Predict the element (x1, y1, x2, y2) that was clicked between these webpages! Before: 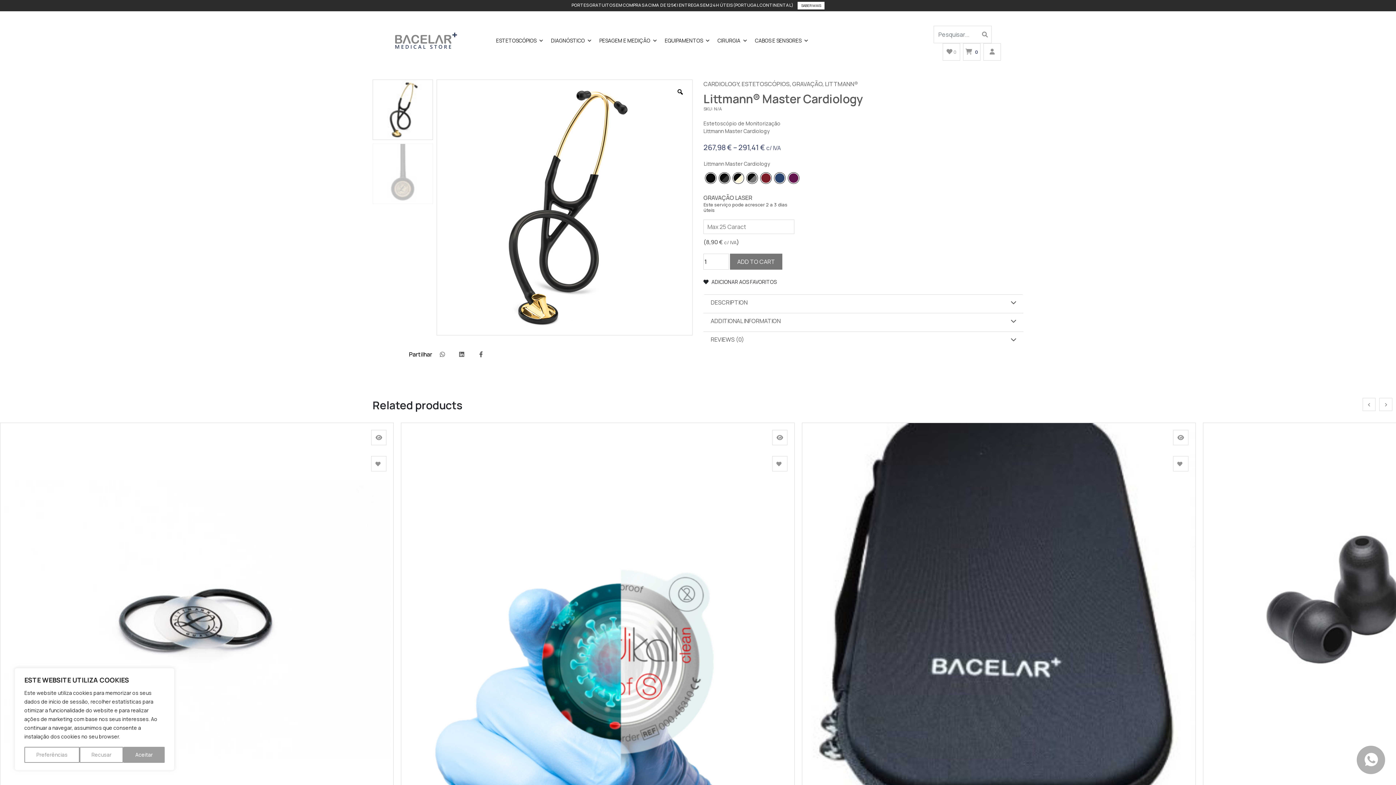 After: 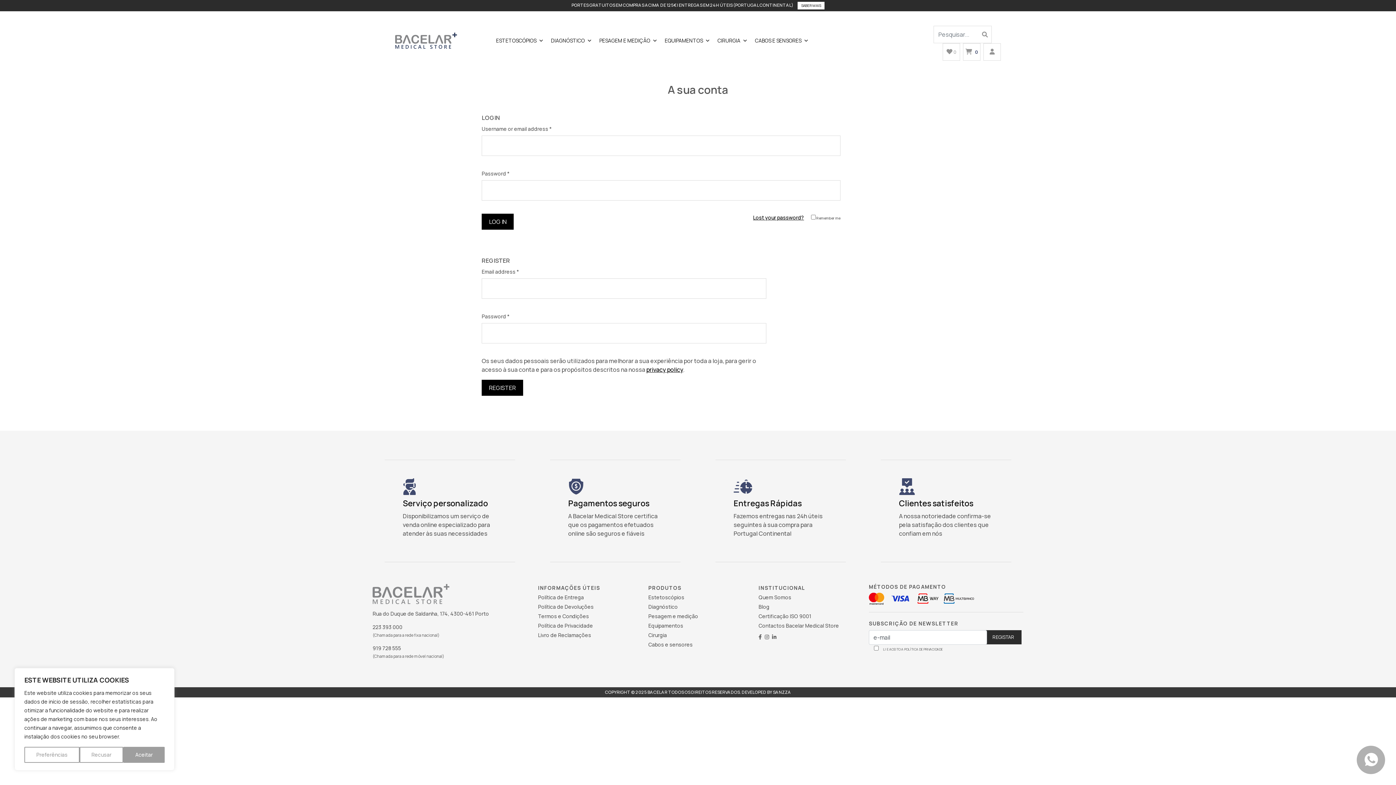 Action: bbox: (983, 43, 1001, 60)